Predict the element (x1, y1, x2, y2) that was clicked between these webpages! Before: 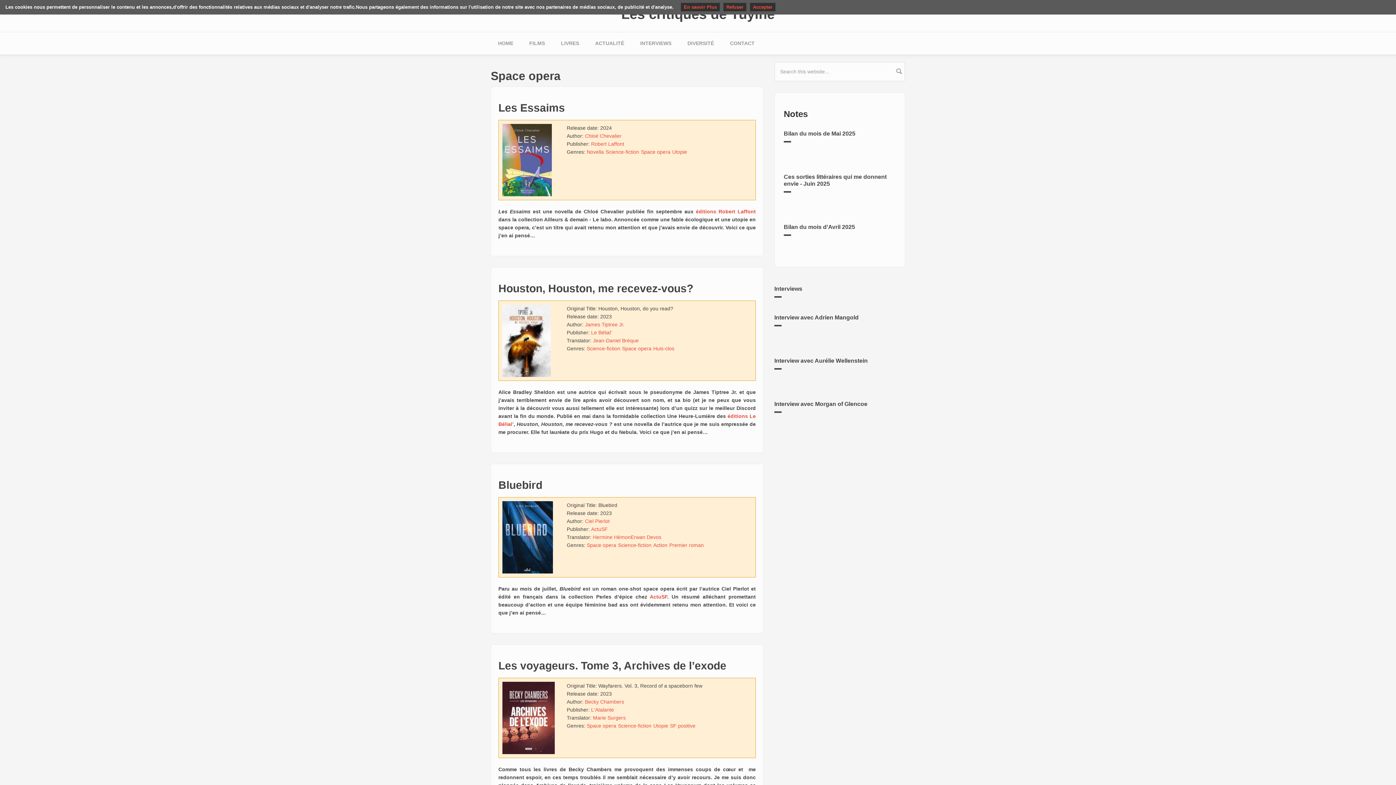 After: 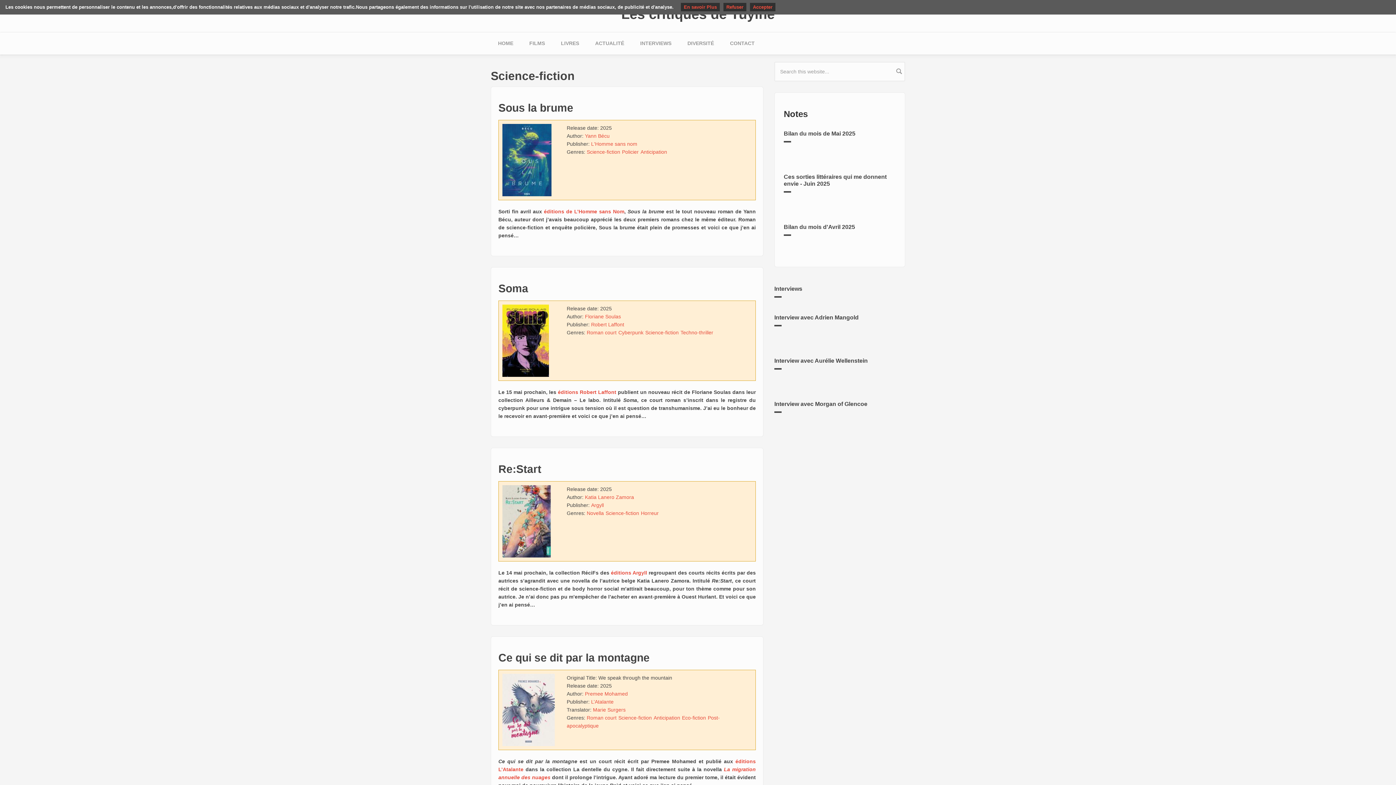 Action: label: Science-fiction bbox: (618, 723, 651, 729)